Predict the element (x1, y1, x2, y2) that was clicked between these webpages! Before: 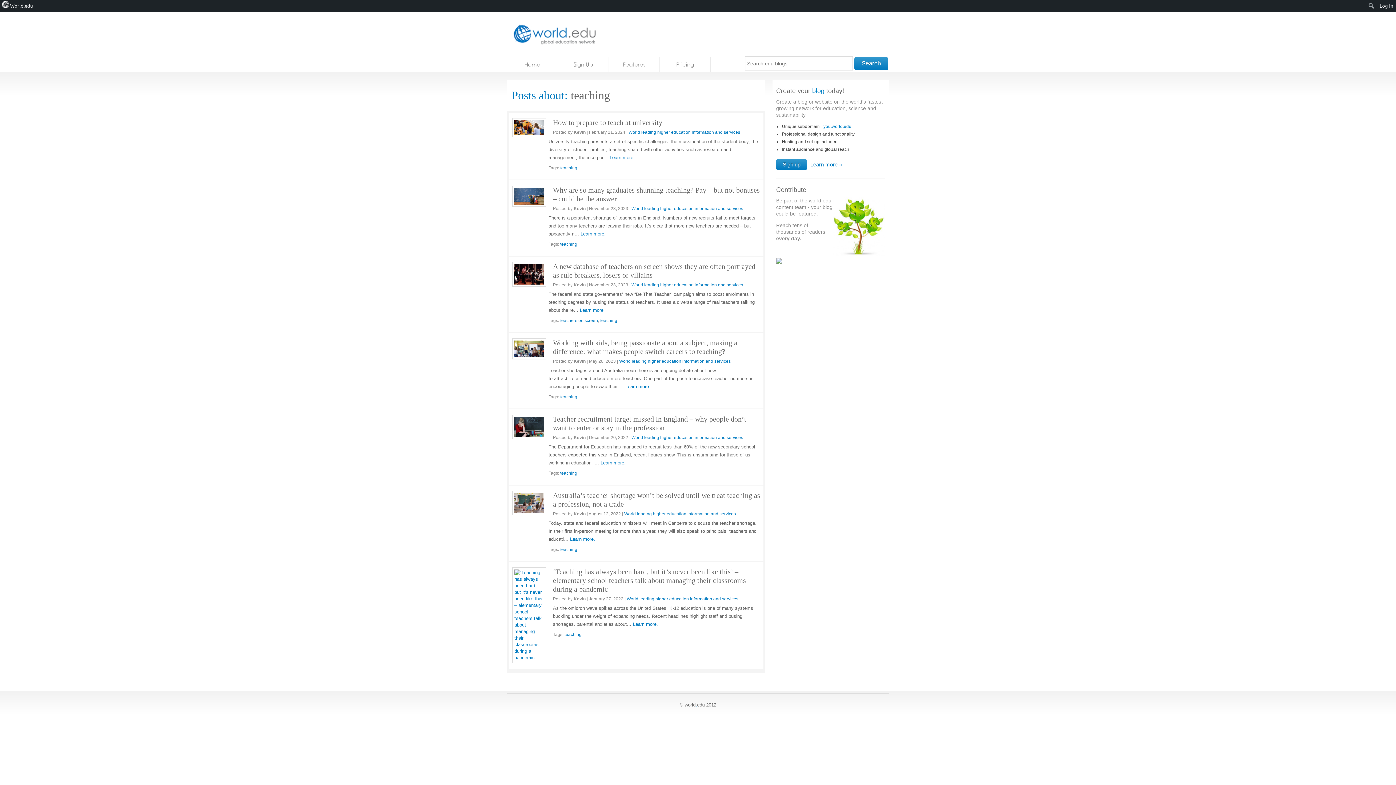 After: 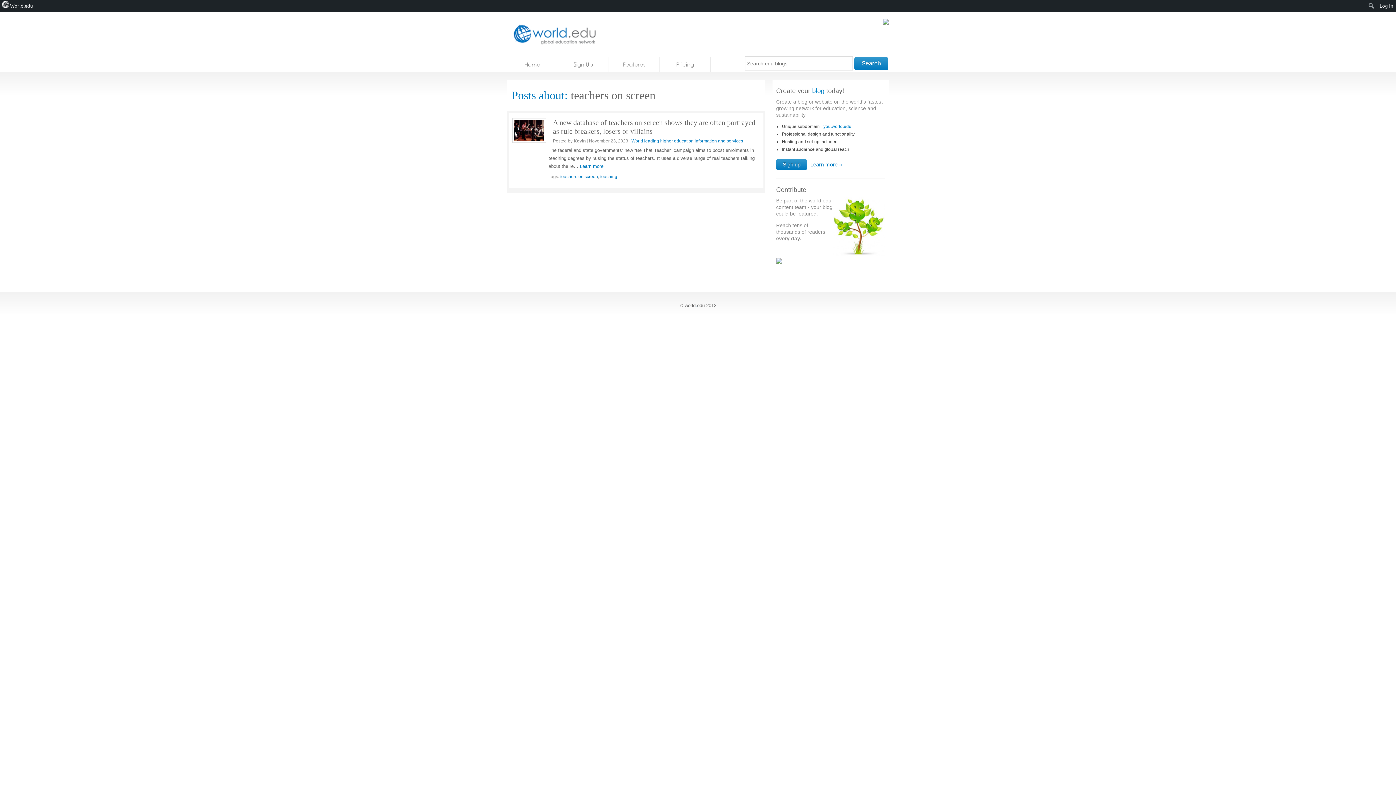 Action: bbox: (560, 318, 598, 323) label: teachers on screen